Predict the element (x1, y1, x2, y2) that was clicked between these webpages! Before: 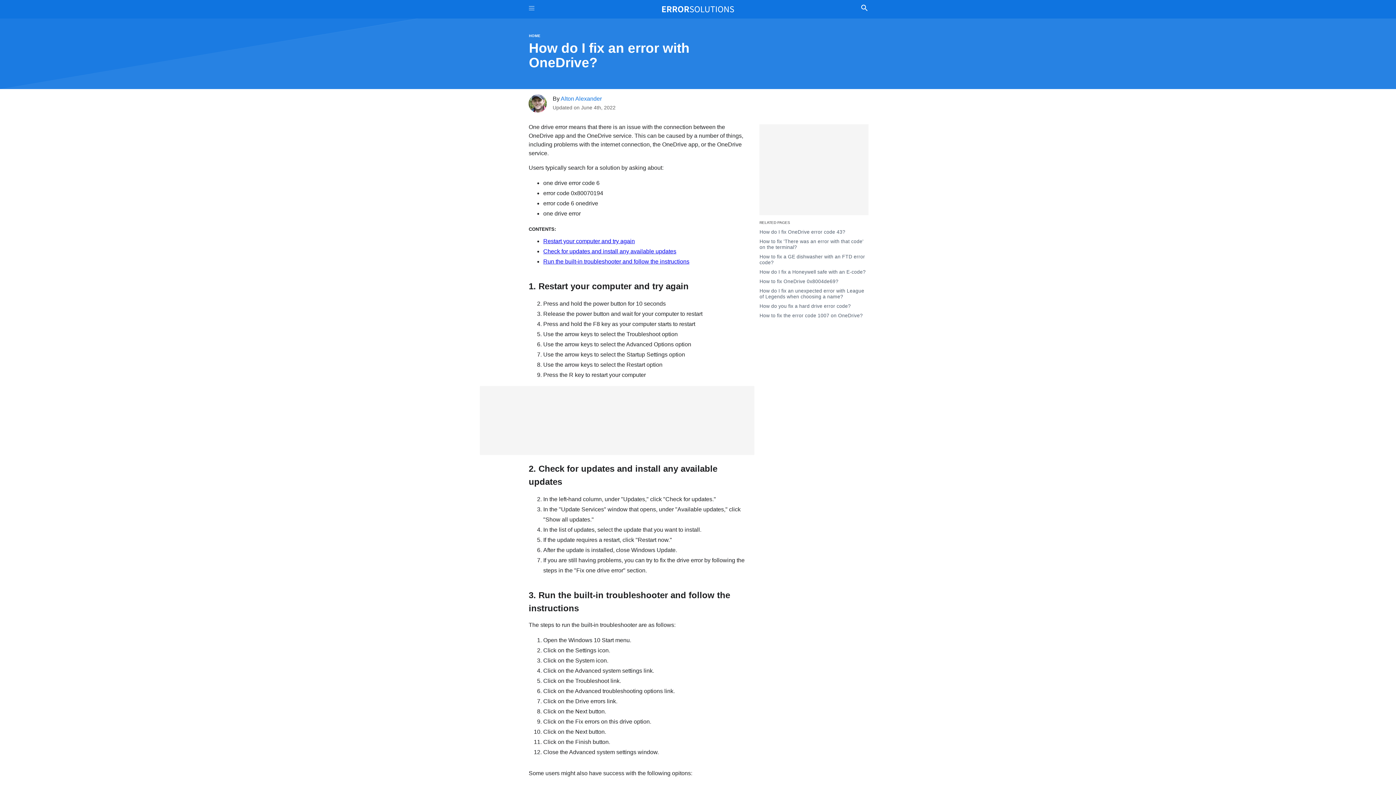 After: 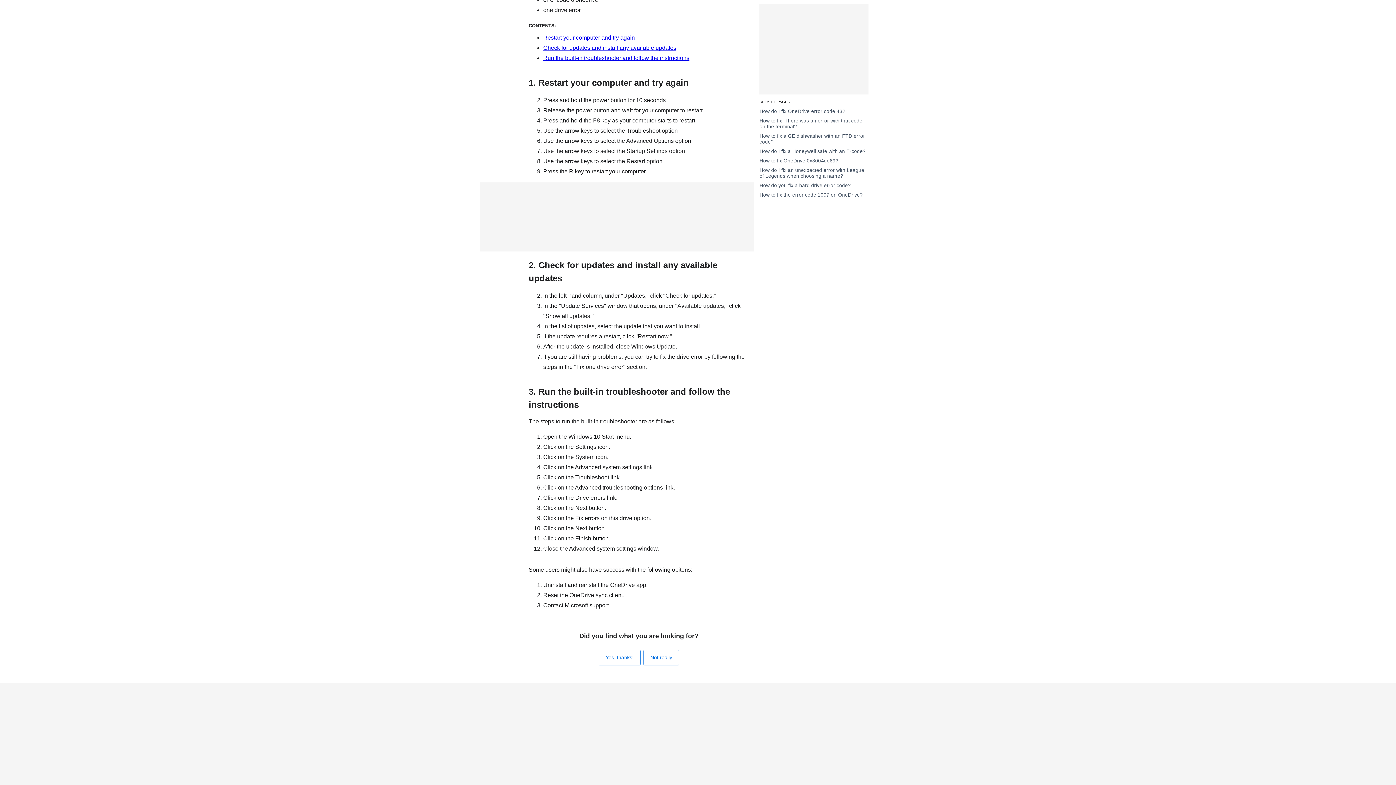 Action: label: Check for updates and install any available updates bbox: (543, 248, 676, 254)